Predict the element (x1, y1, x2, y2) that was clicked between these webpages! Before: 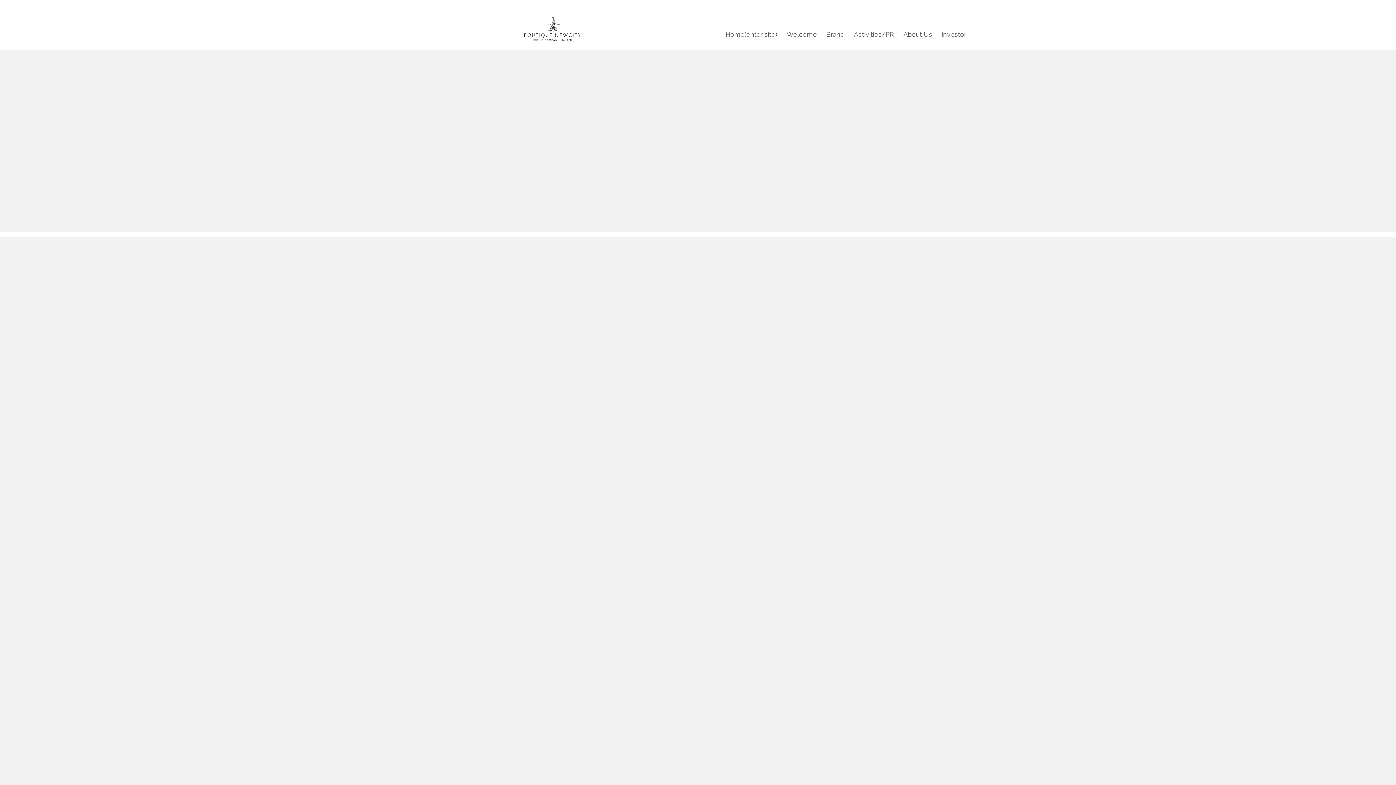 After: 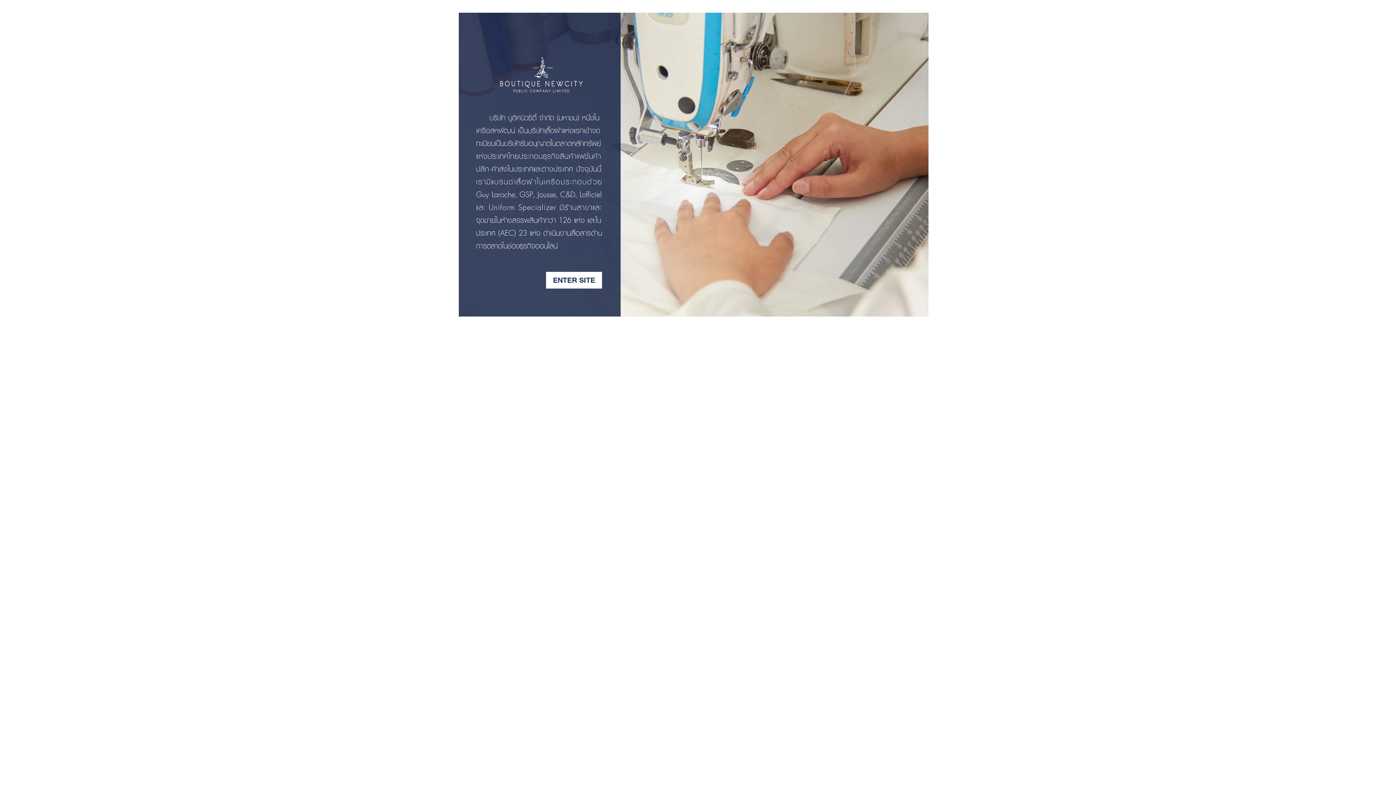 Action: bbox: (721, 29, 782, 40) label: Home(enter site)